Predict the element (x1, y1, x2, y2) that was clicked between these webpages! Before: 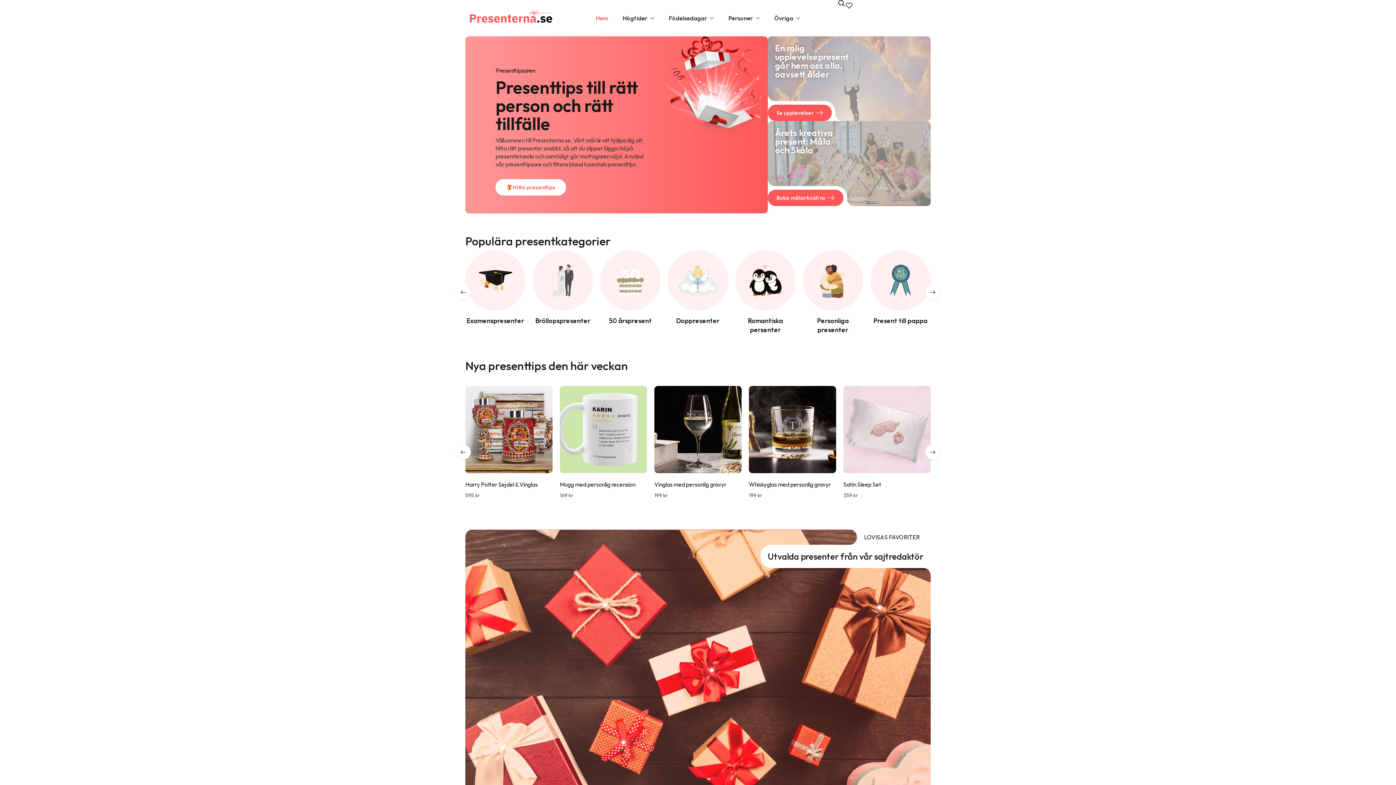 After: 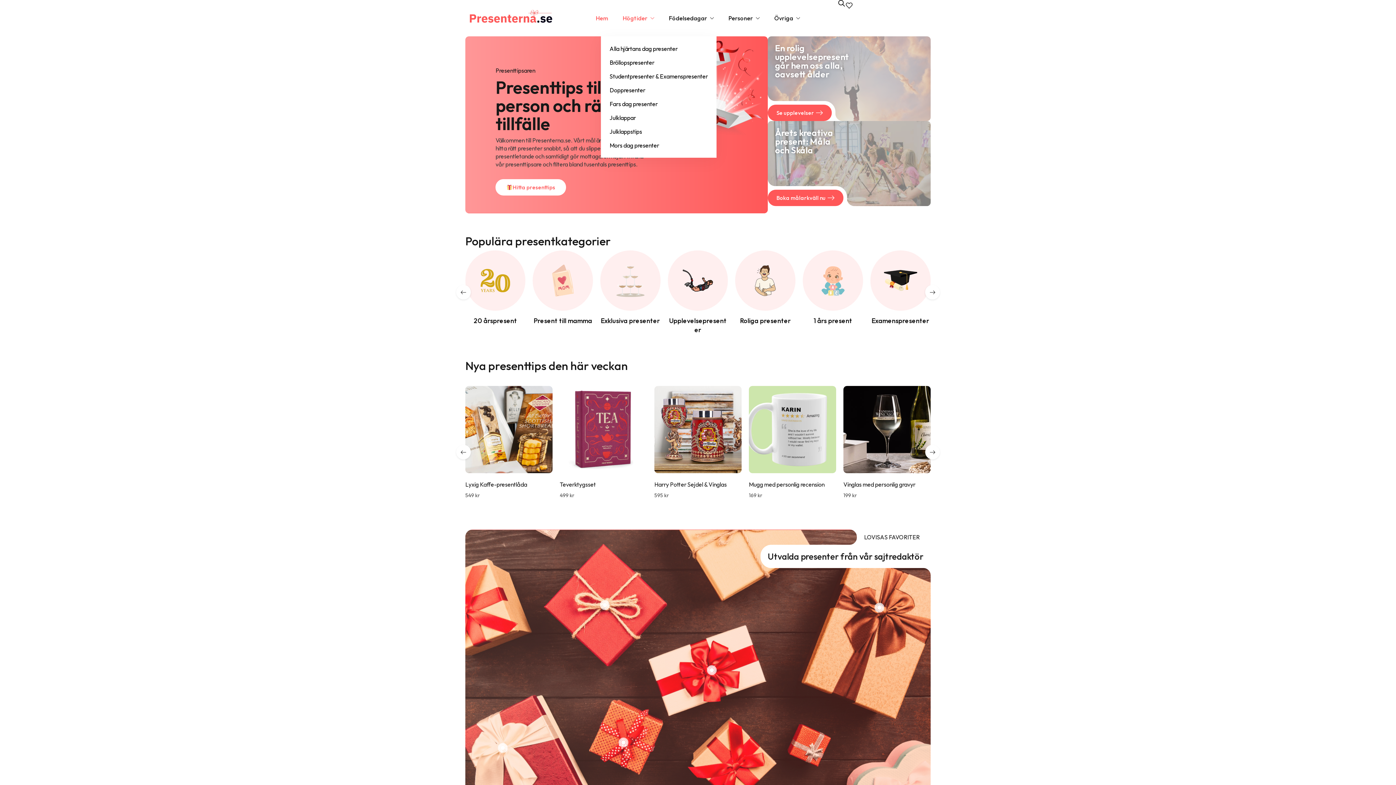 Action: label: Högtider bbox: (622, 0, 654, 36)